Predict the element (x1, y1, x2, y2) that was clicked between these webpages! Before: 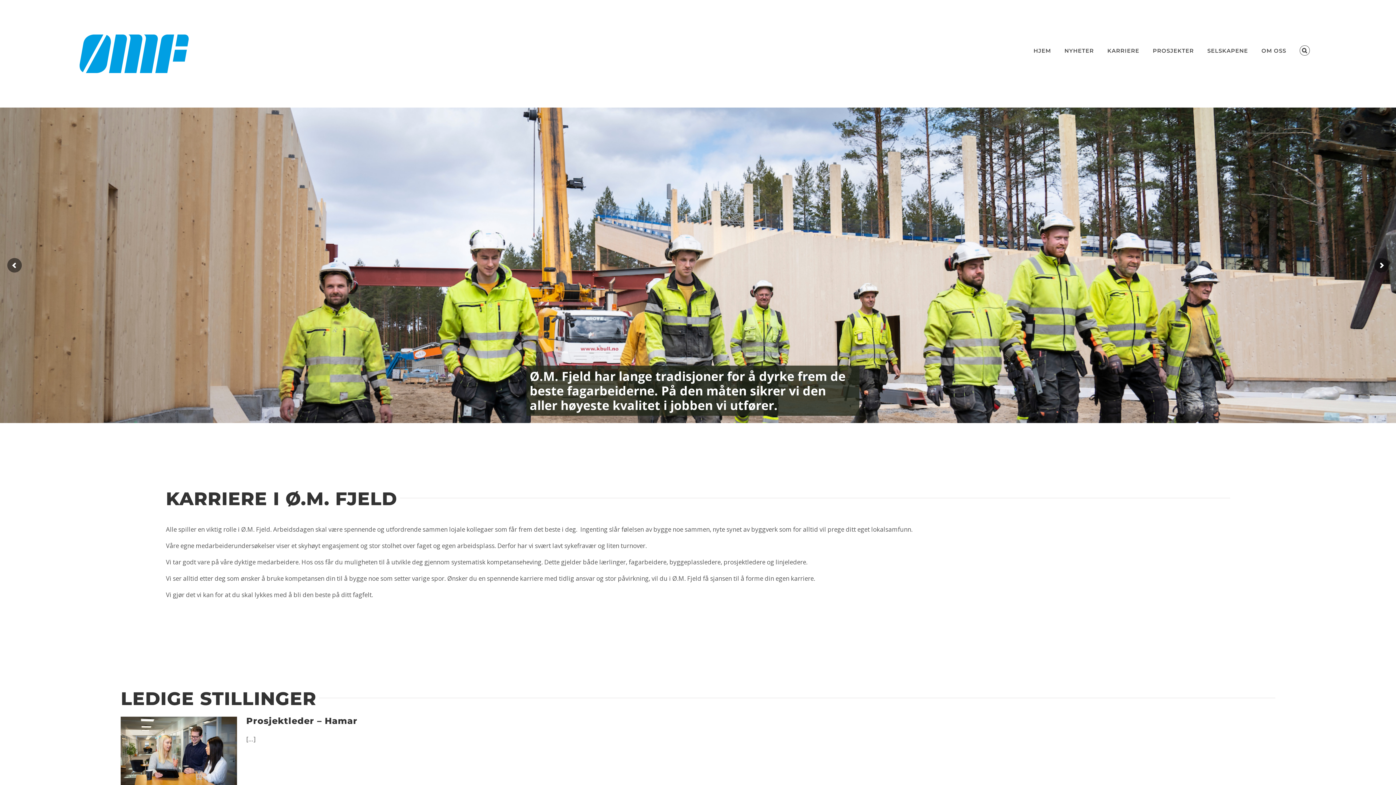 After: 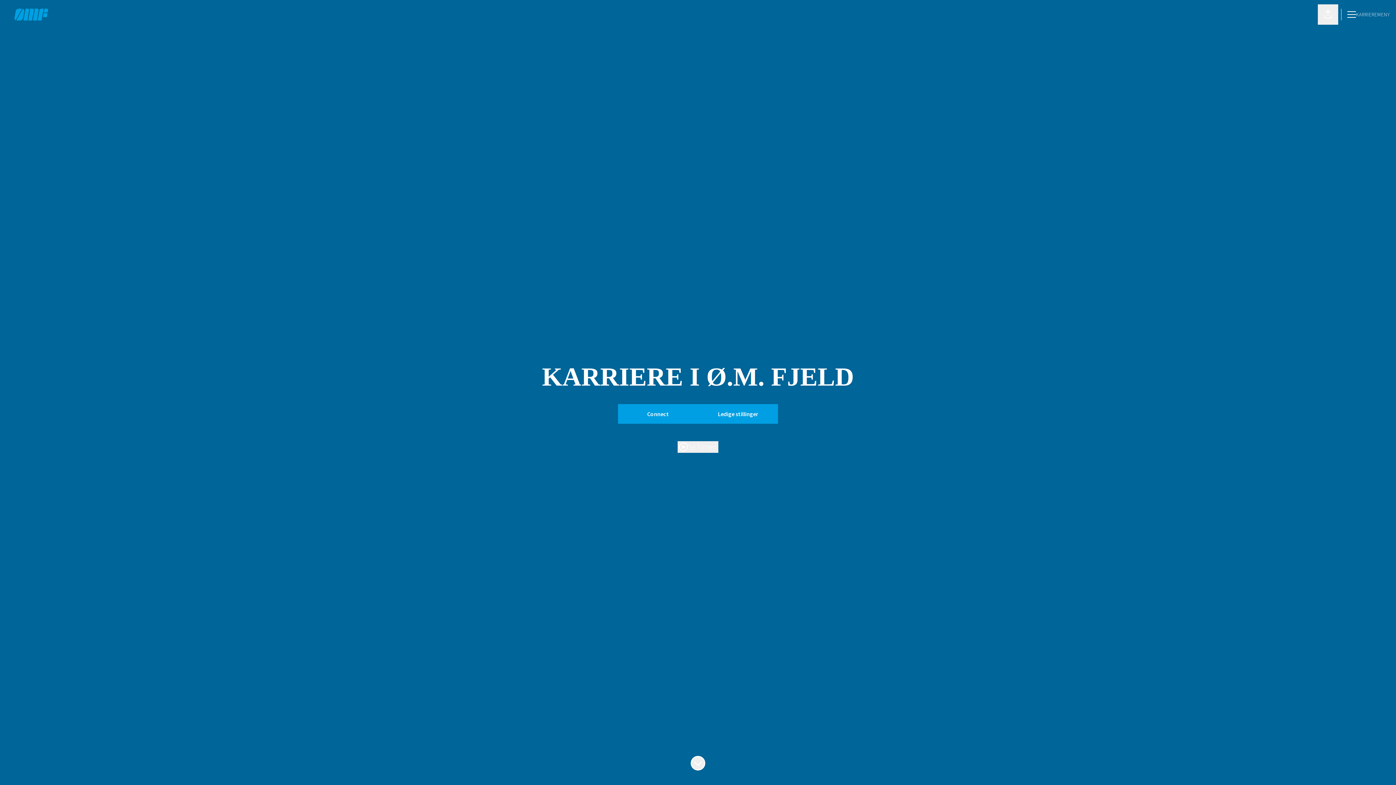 Action: bbox: (1100, 34, 1146, 67) label: KARRIERE